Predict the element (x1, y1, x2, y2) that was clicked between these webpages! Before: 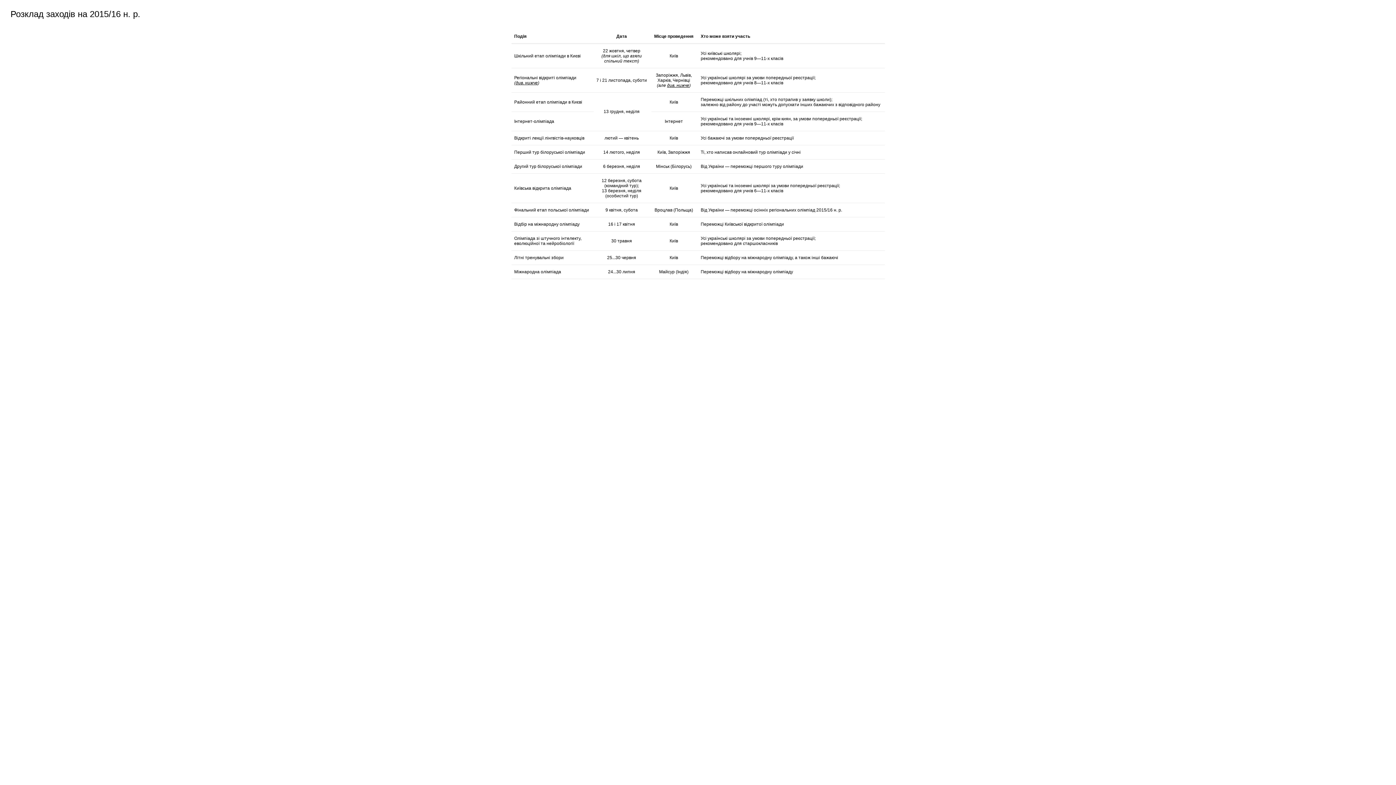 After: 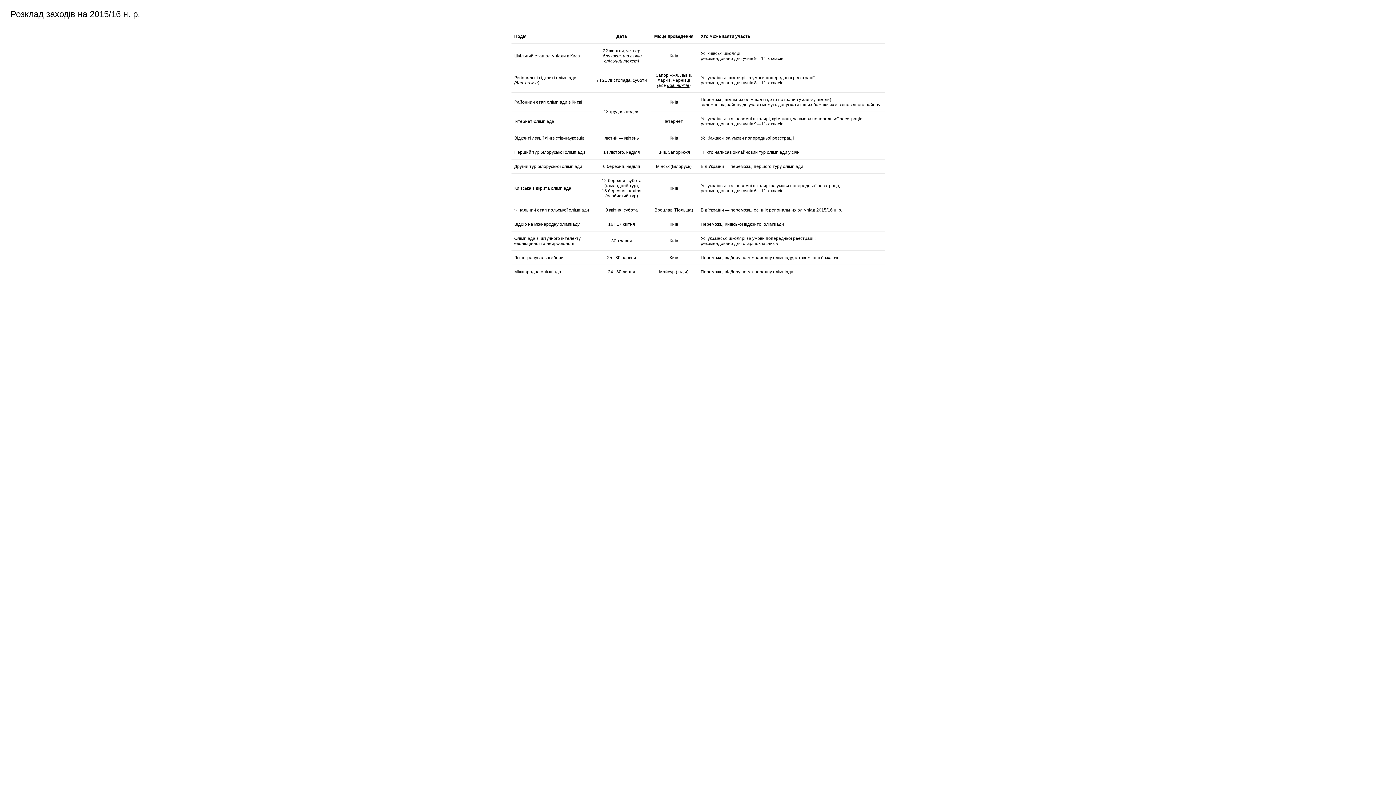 Action: label: див. нижче bbox: (515, 80, 538, 85)